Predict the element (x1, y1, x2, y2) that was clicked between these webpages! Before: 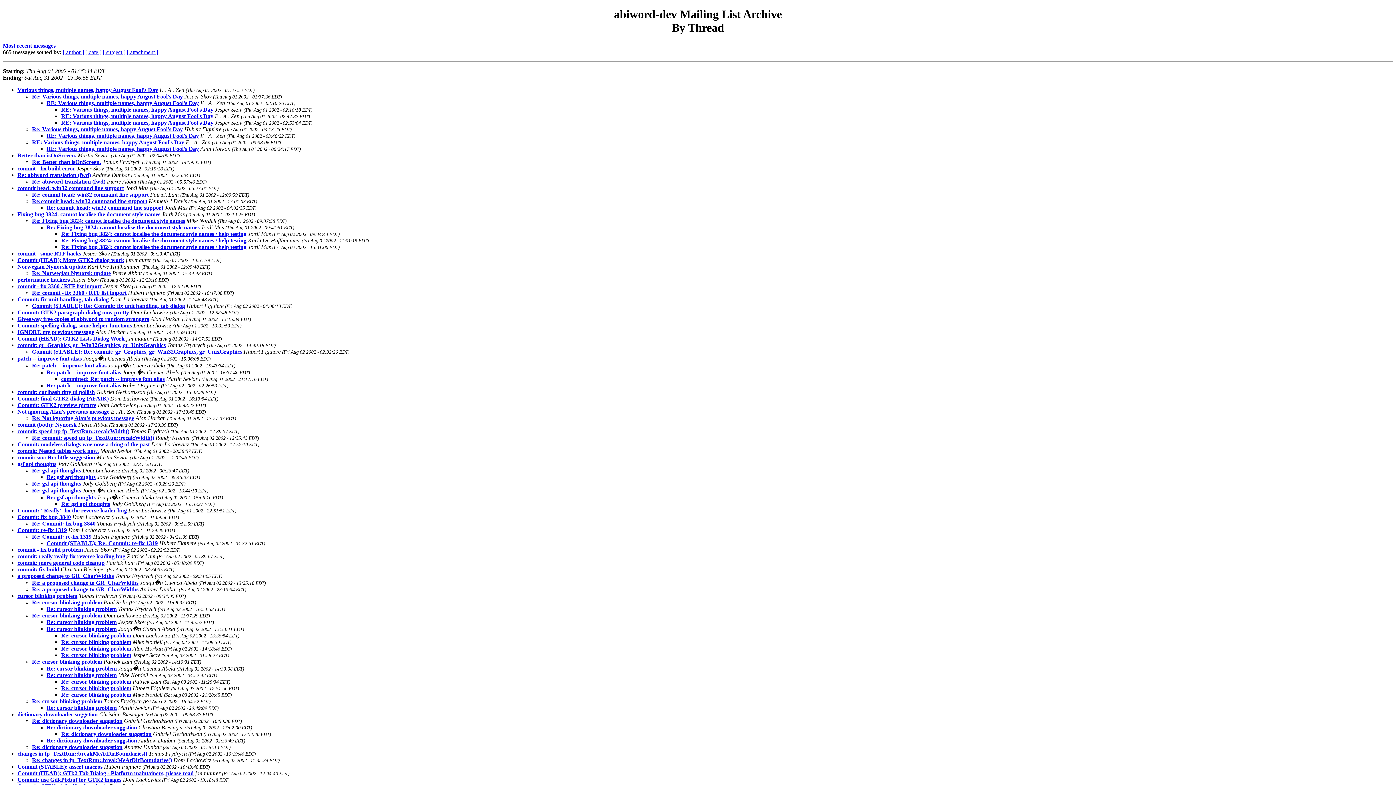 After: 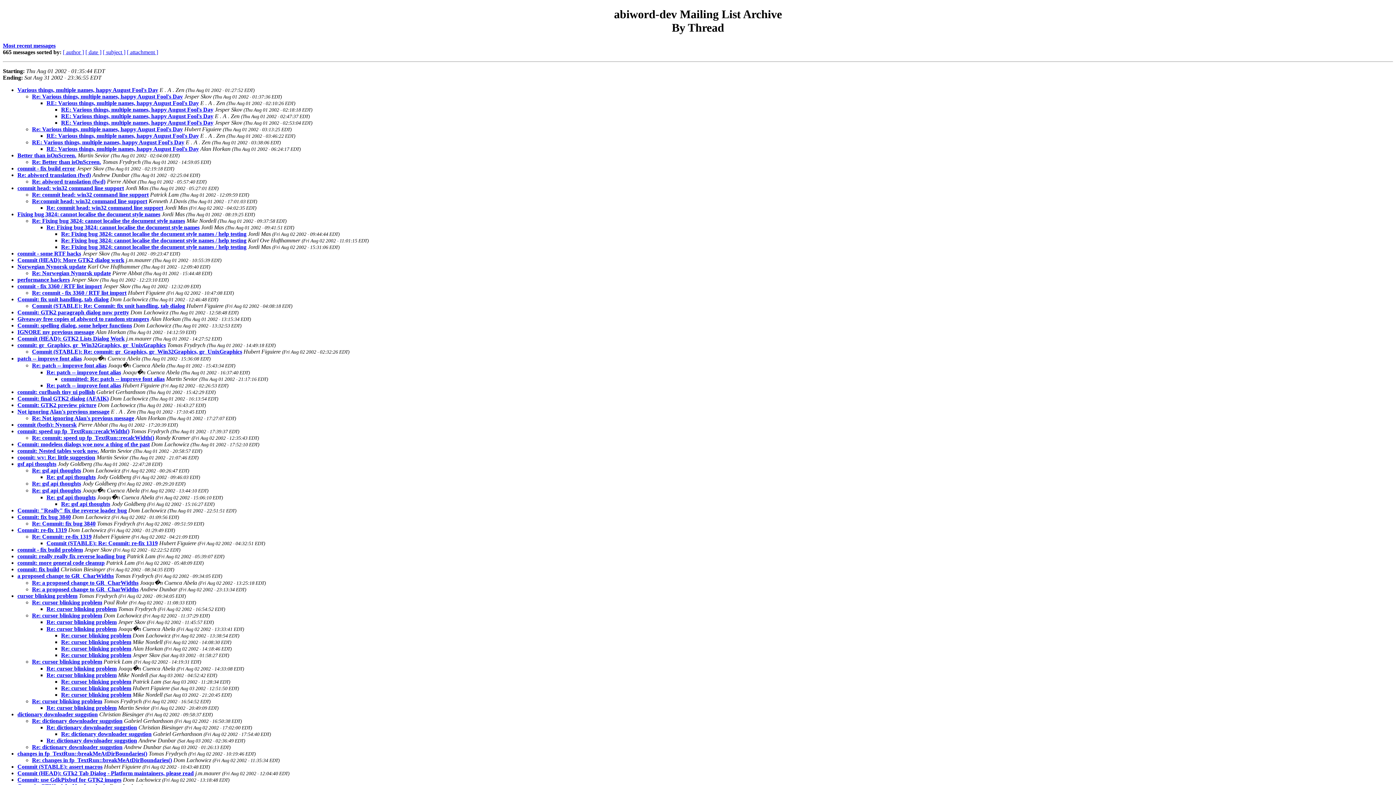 Action: bbox: (110, 296, 218, 302) label: Dom Lachowicz (Thu Aug 01 2002 - 12:46:48 EDT)